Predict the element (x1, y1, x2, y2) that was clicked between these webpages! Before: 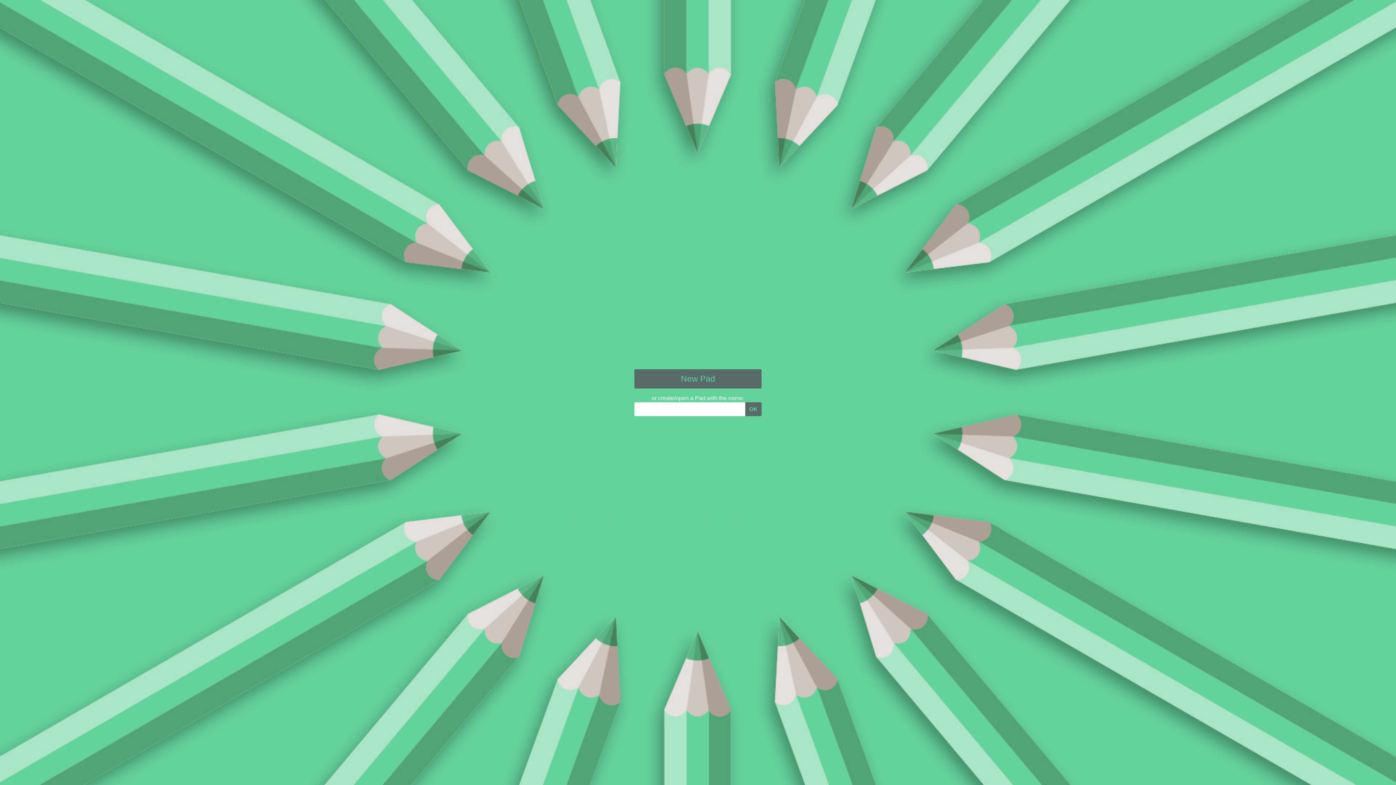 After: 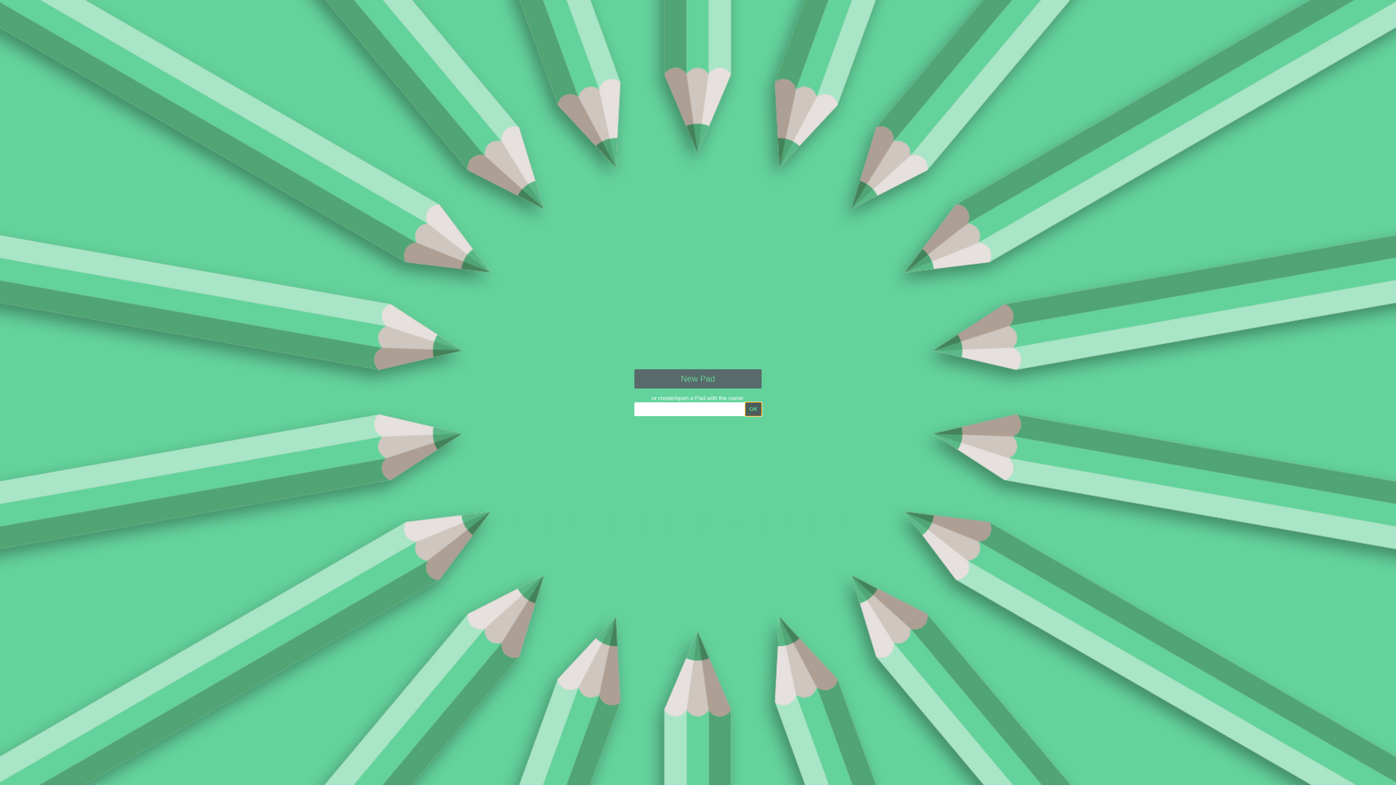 Action: bbox: (745, 402, 761, 416) label: OK